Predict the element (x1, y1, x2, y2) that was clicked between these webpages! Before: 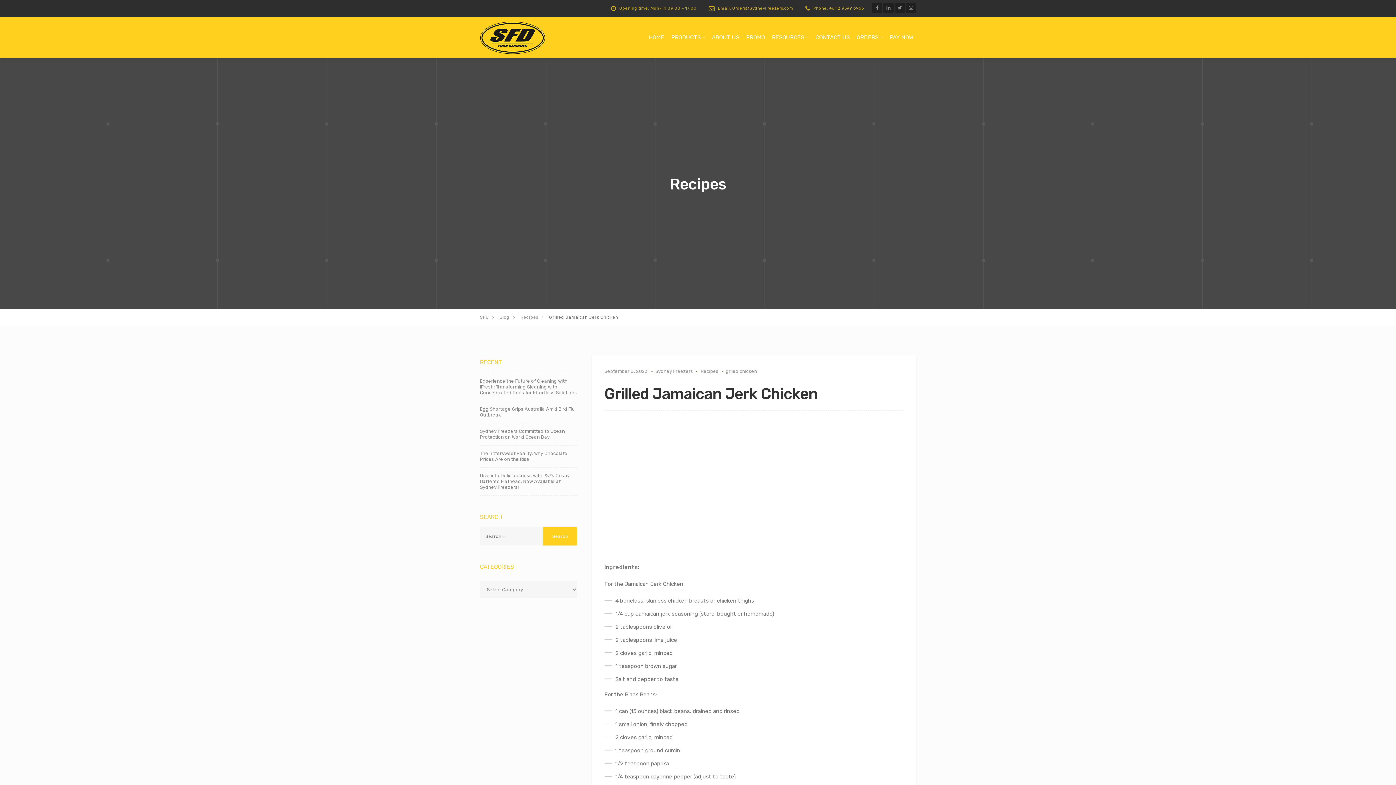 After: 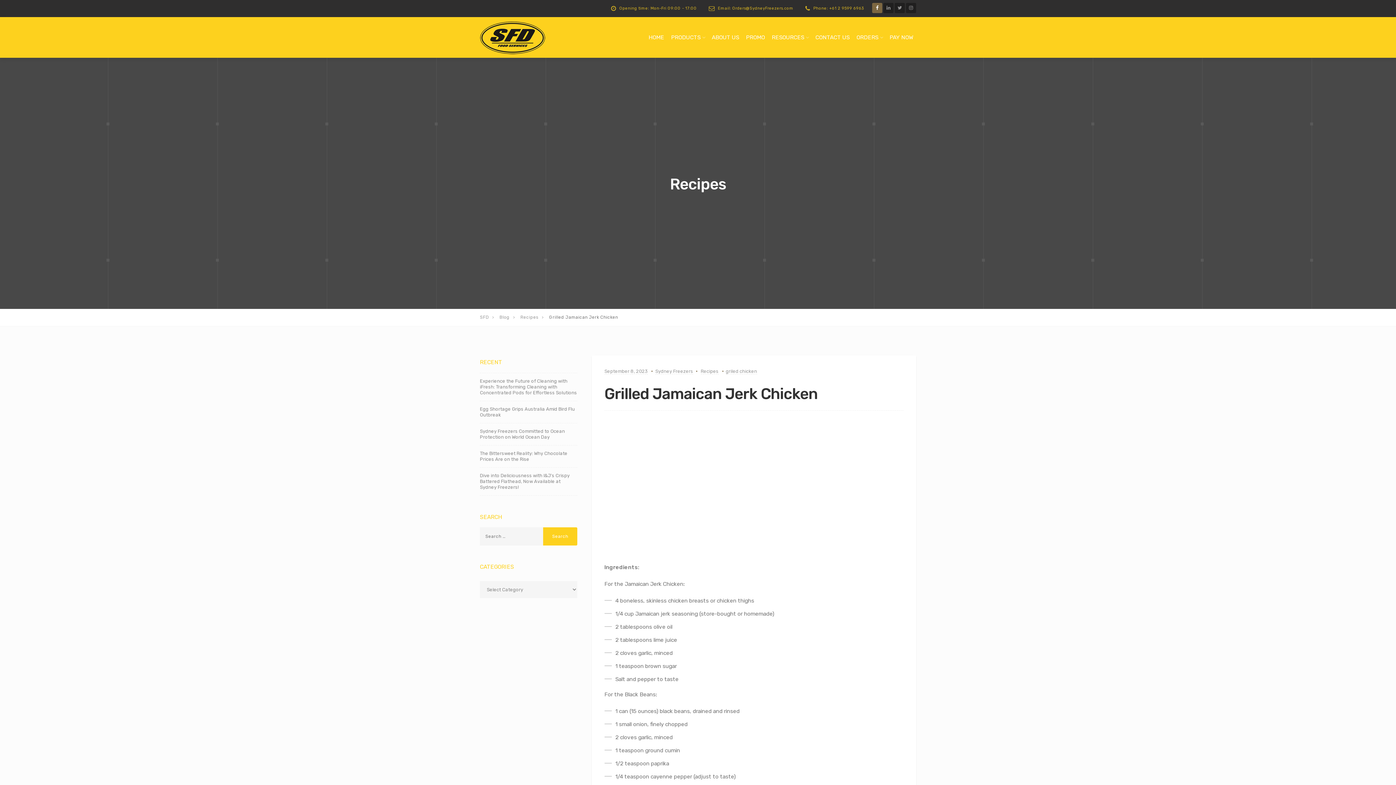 Action: bbox: (872, 4, 882, 11)